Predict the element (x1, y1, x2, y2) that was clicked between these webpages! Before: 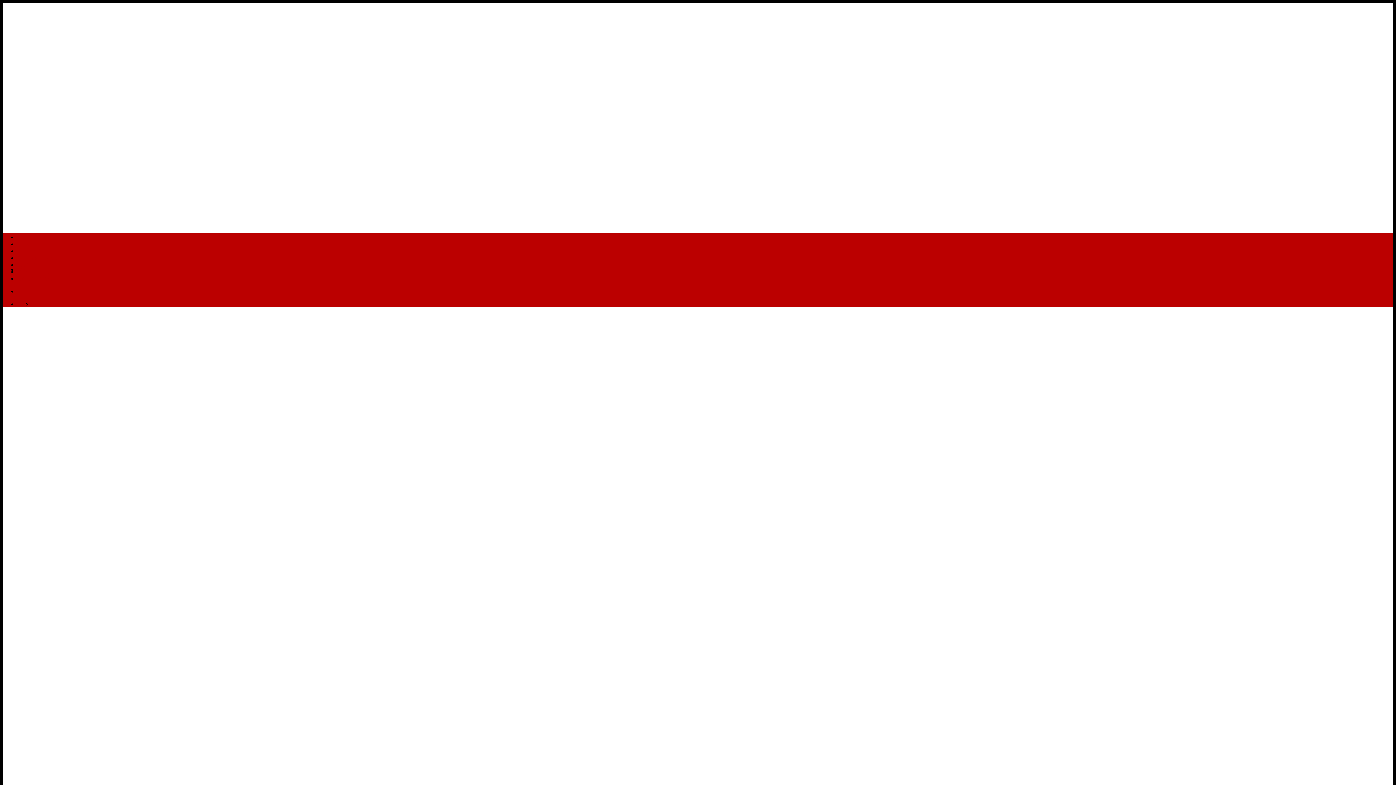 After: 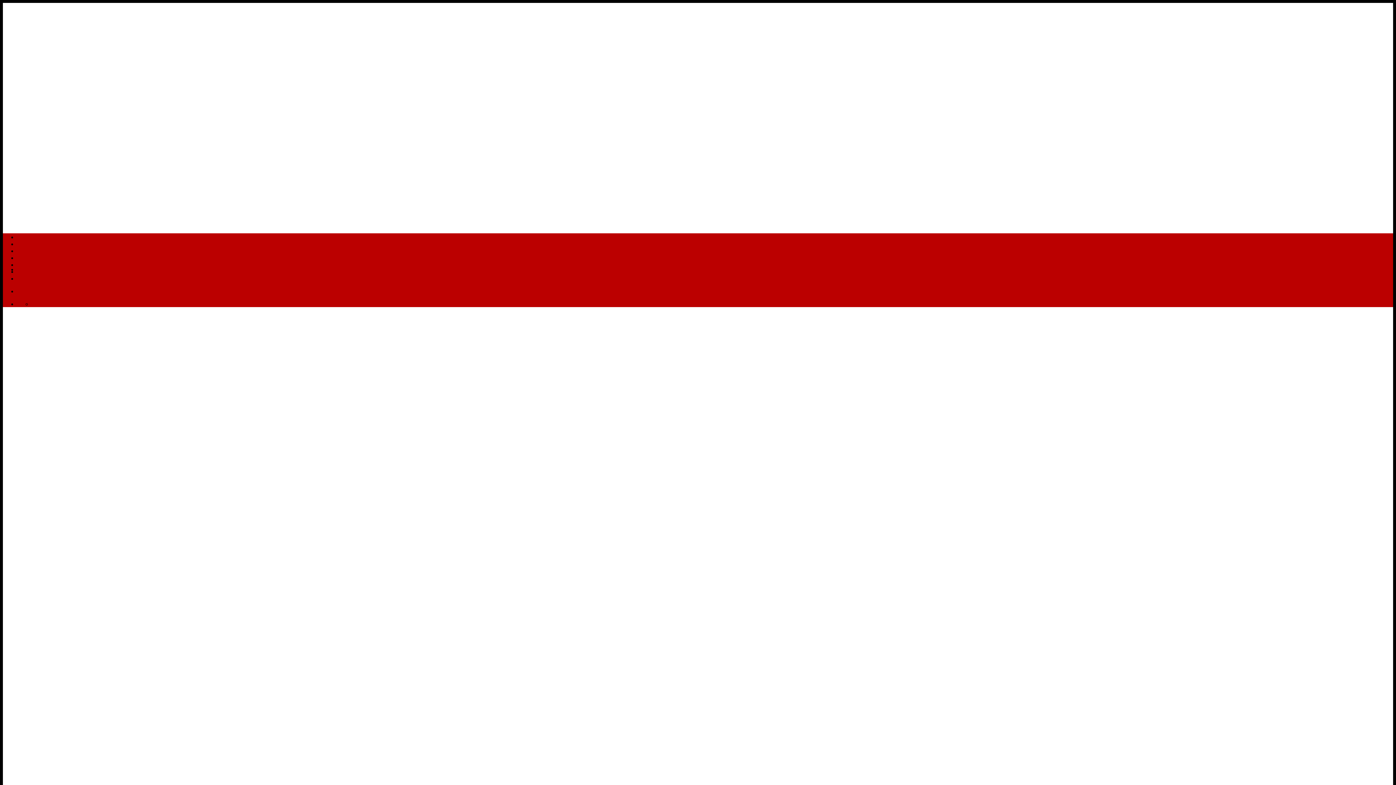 Action: bbox: (2, 731, 92, 738)